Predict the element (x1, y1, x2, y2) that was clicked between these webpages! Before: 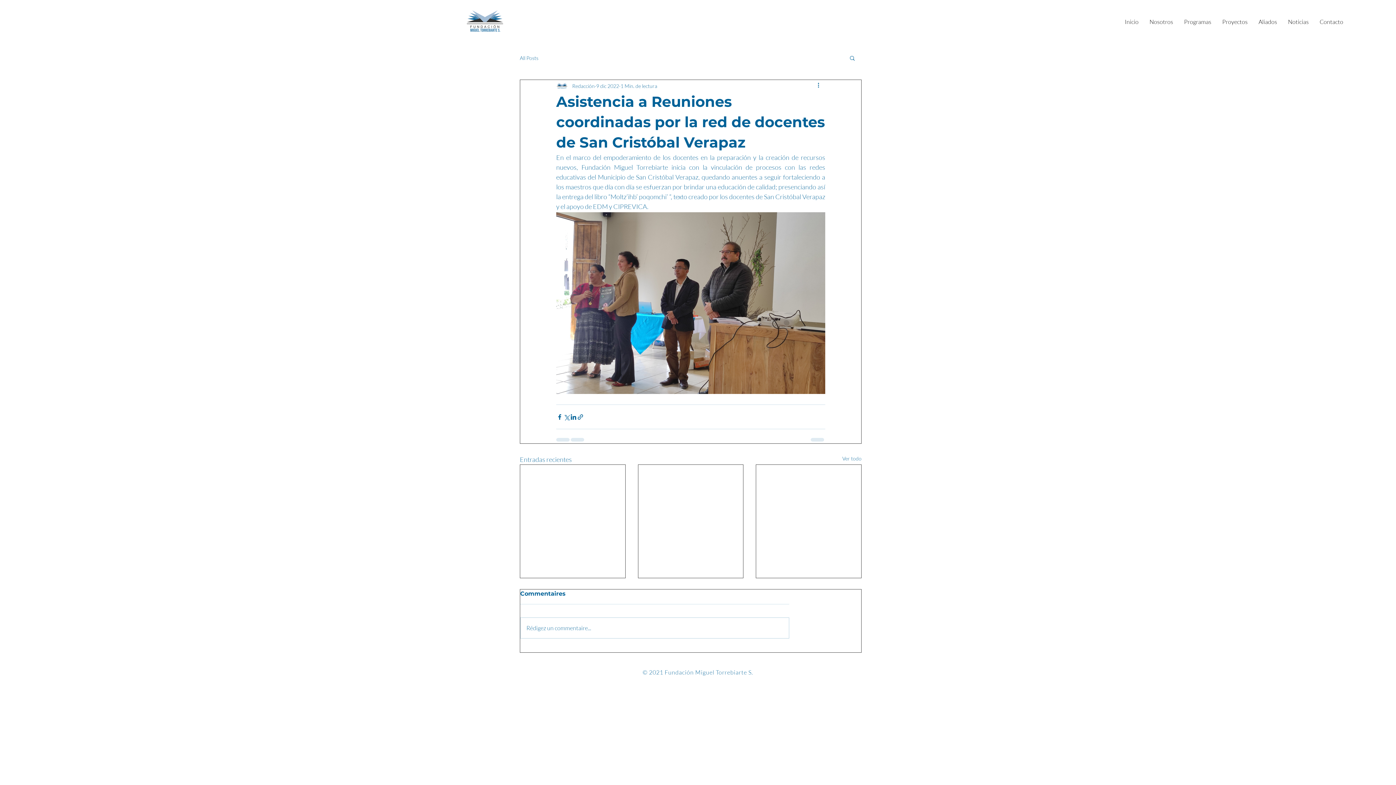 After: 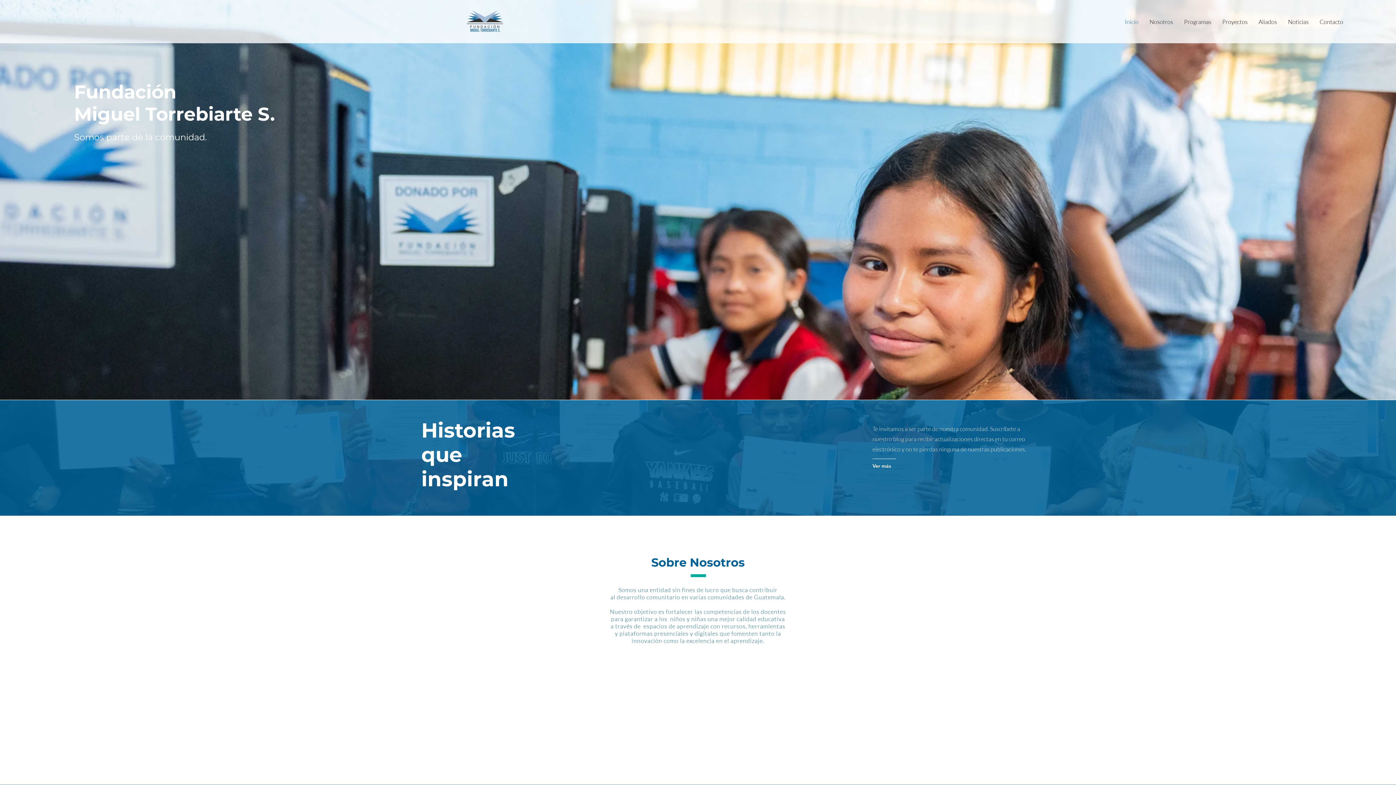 Action: bbox: (1217, 12, 1253, 30) label: Proyectos